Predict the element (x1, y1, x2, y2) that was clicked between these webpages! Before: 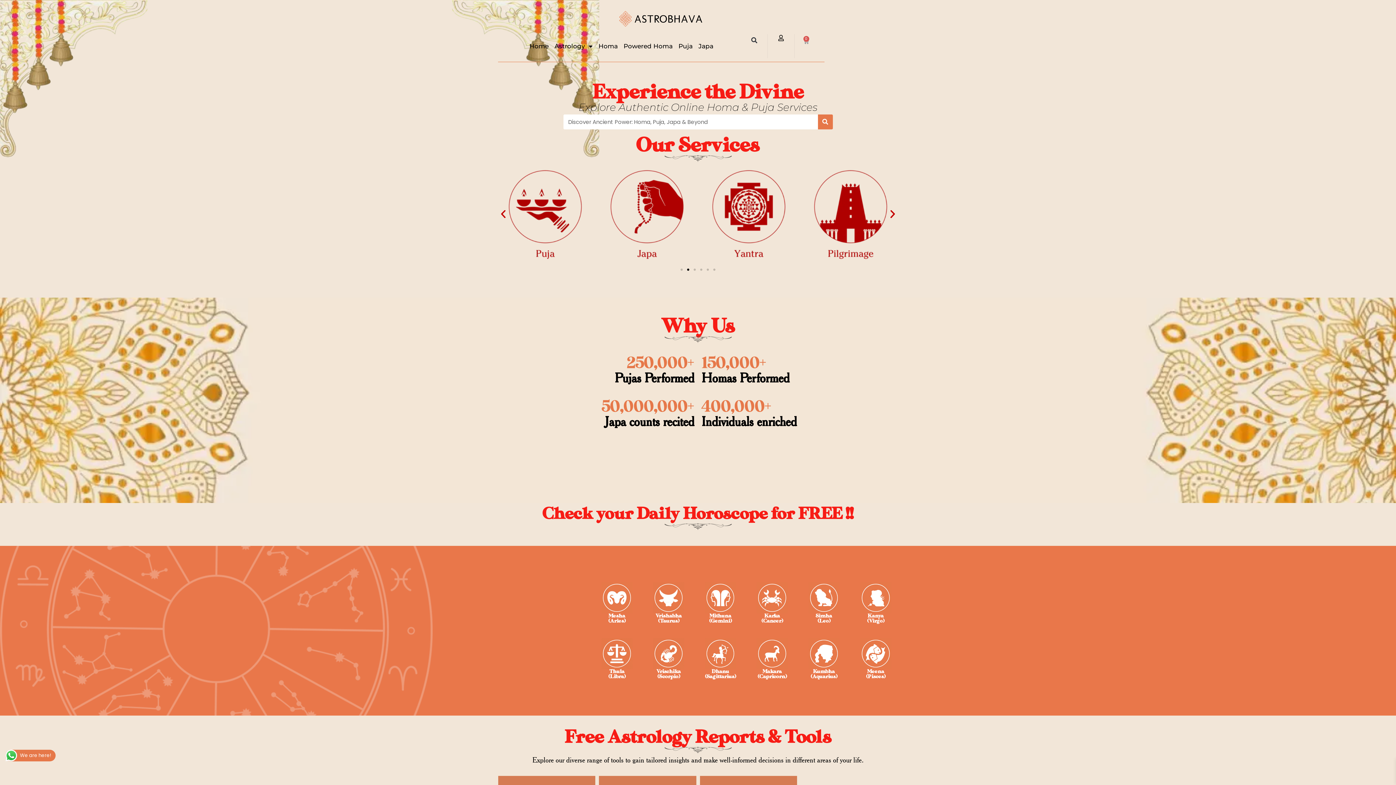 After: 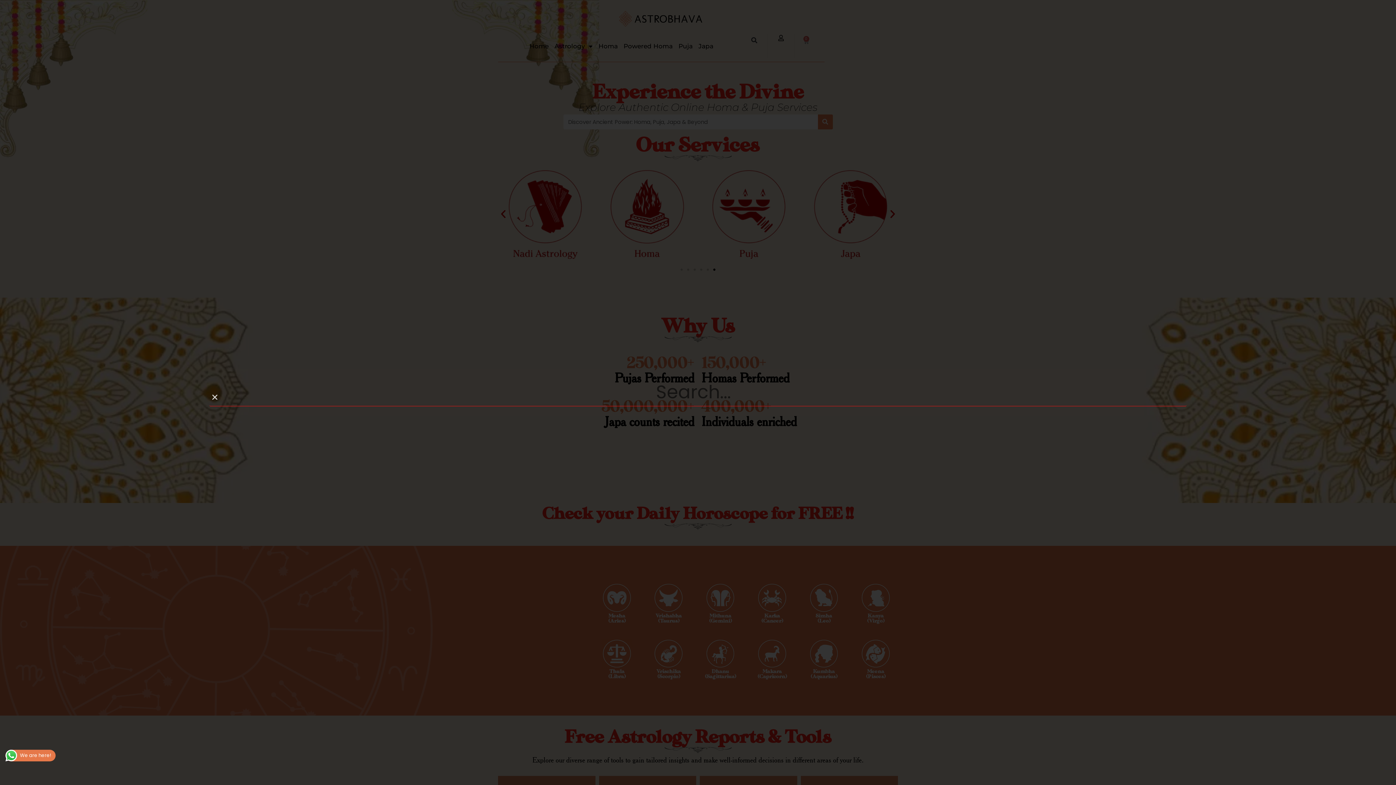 Action: label: Search bbox: (748, 34, 760, 46)